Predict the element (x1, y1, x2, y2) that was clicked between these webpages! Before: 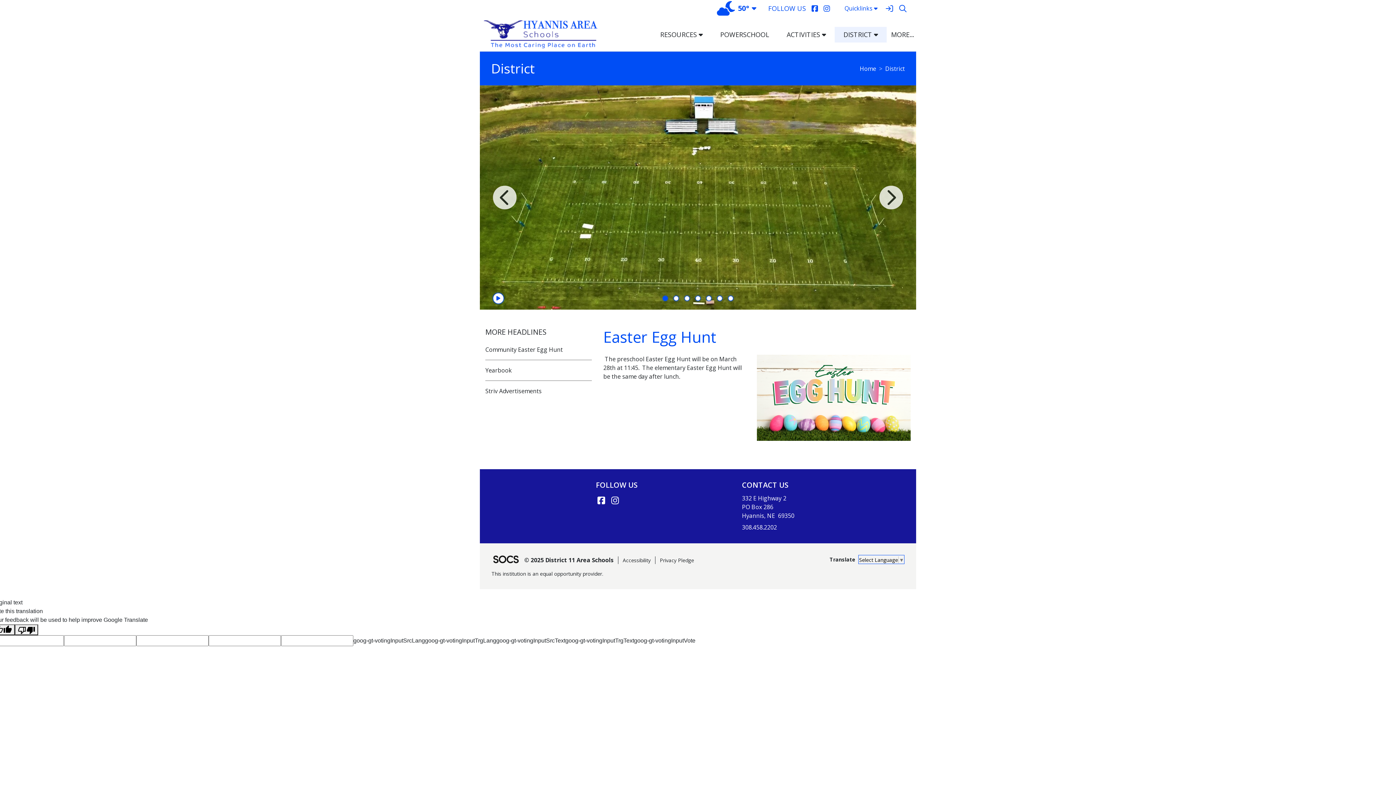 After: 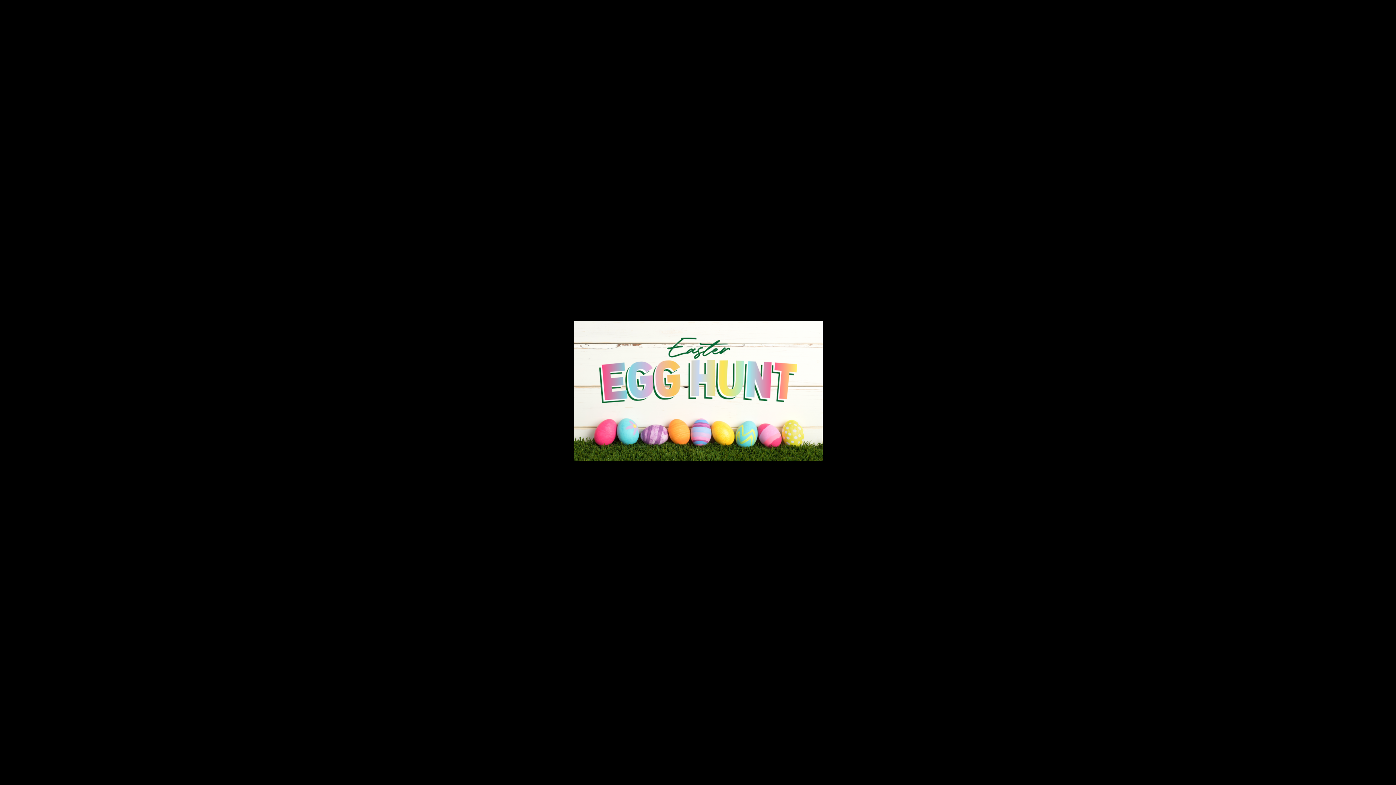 Action: label: Launch the media gallery 1 player bbox: (757, 354, 910, 441)